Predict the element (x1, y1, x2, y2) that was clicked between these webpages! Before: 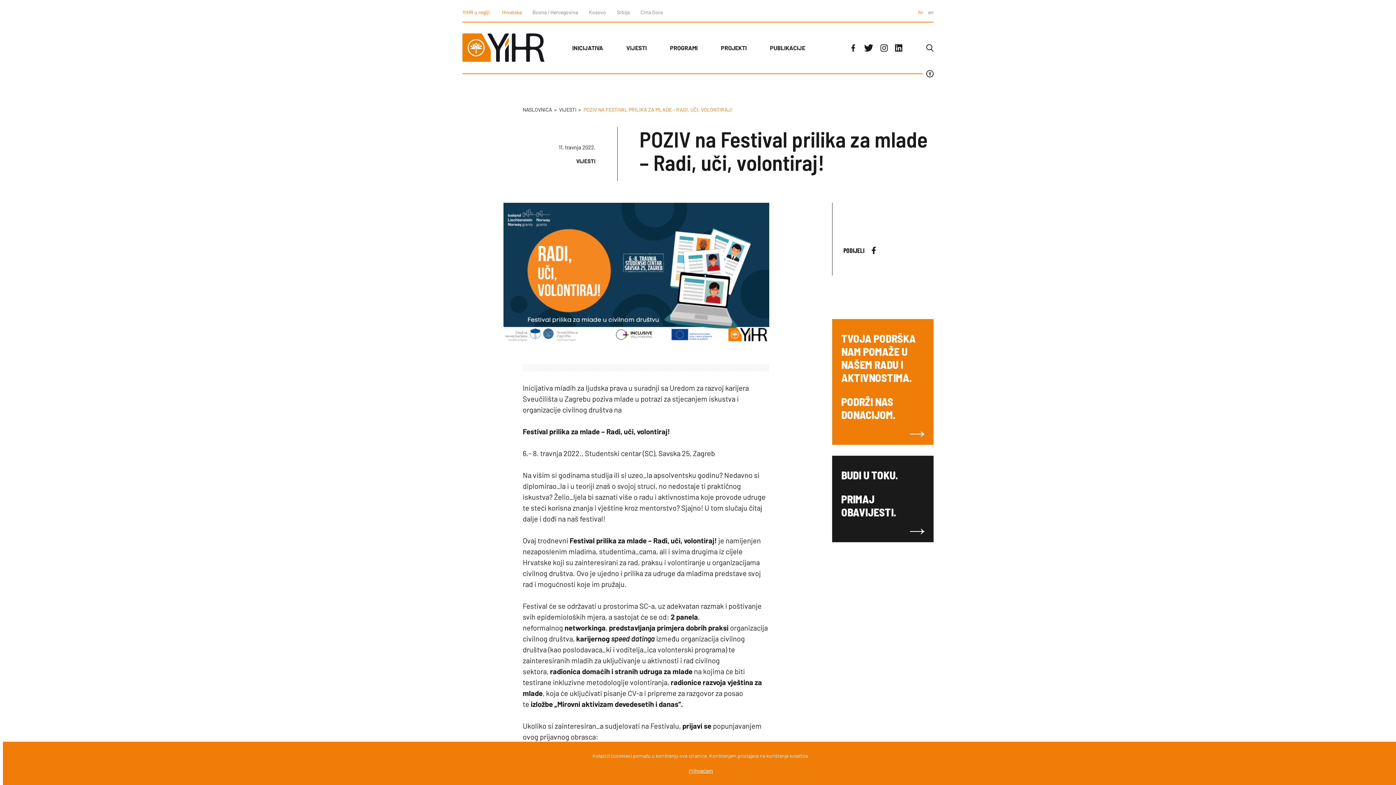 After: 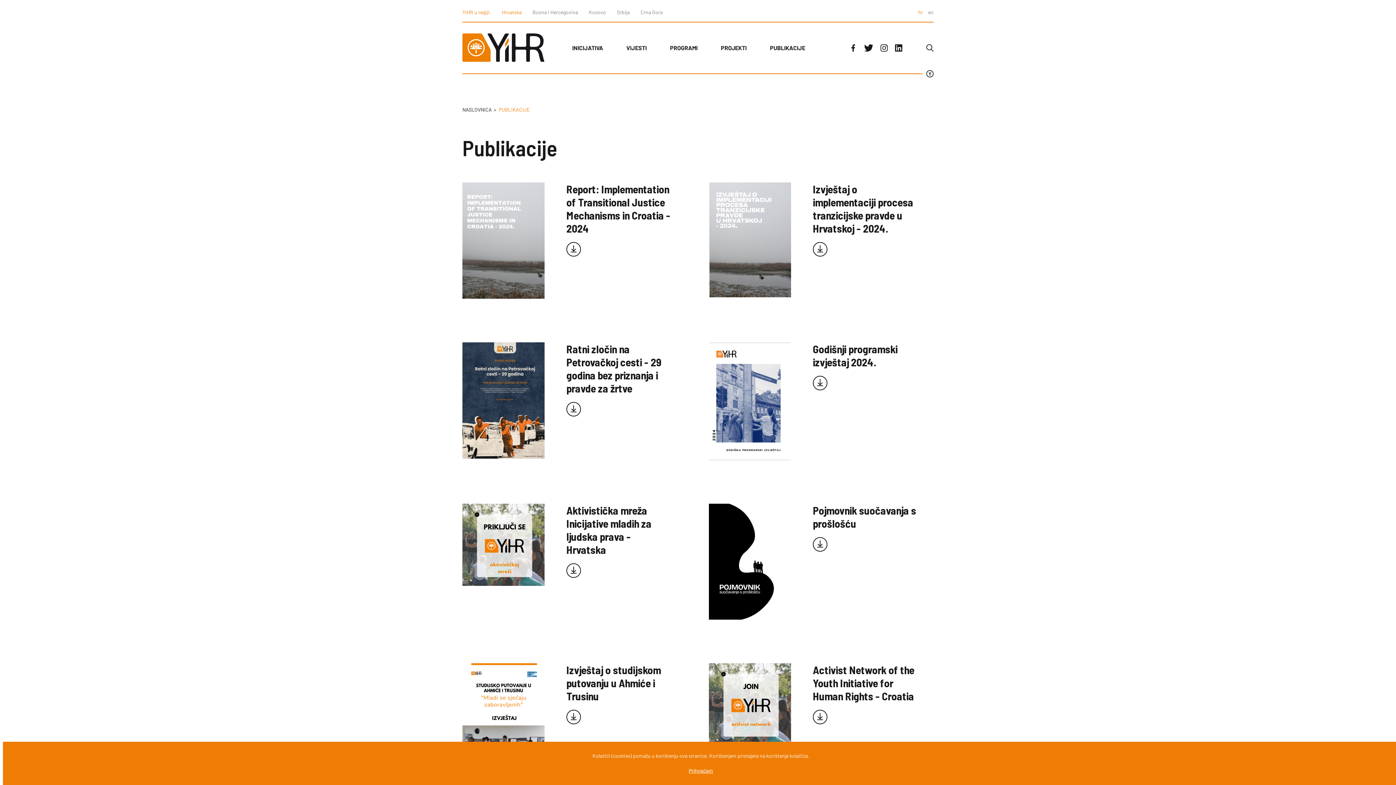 Action: label: PUBLIKACIJE bbox: (770, 44, 805, 51)